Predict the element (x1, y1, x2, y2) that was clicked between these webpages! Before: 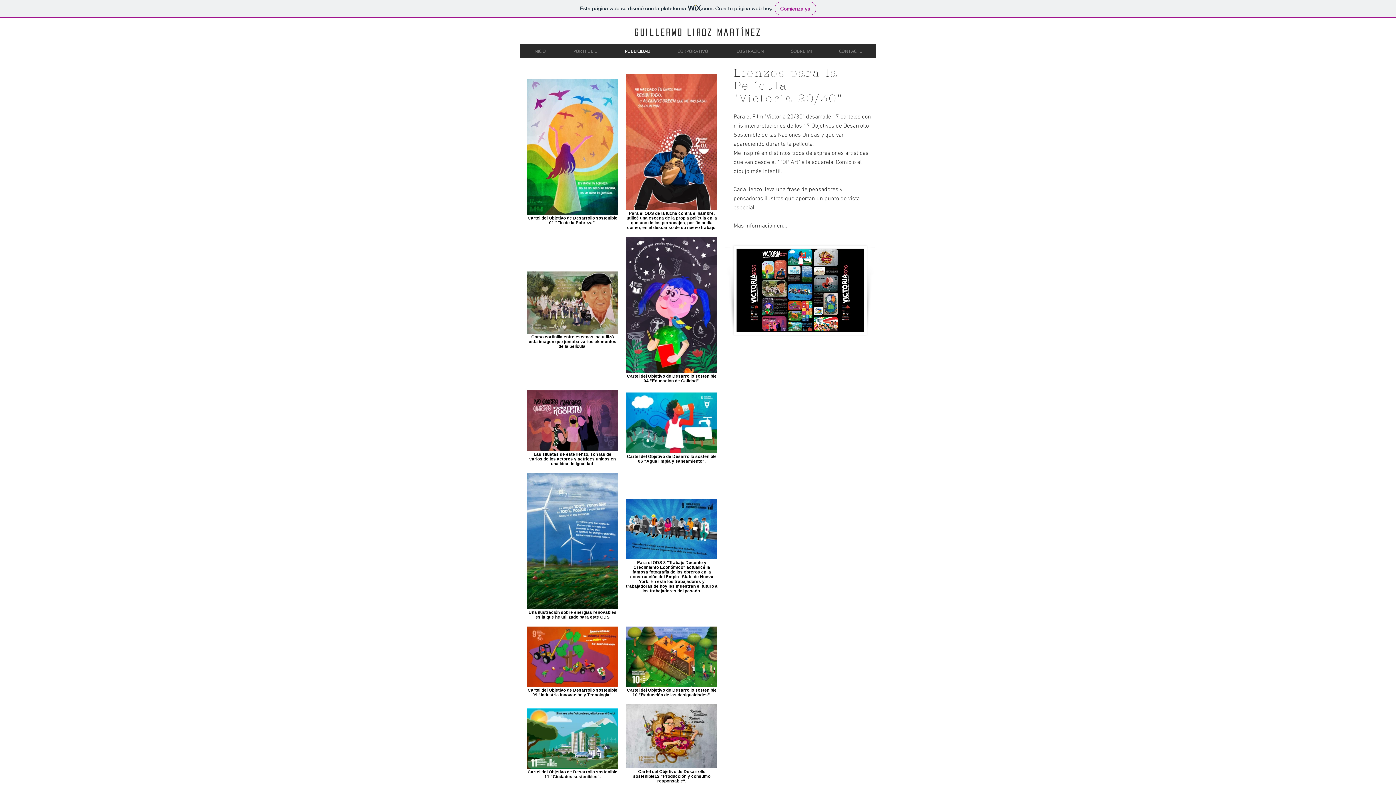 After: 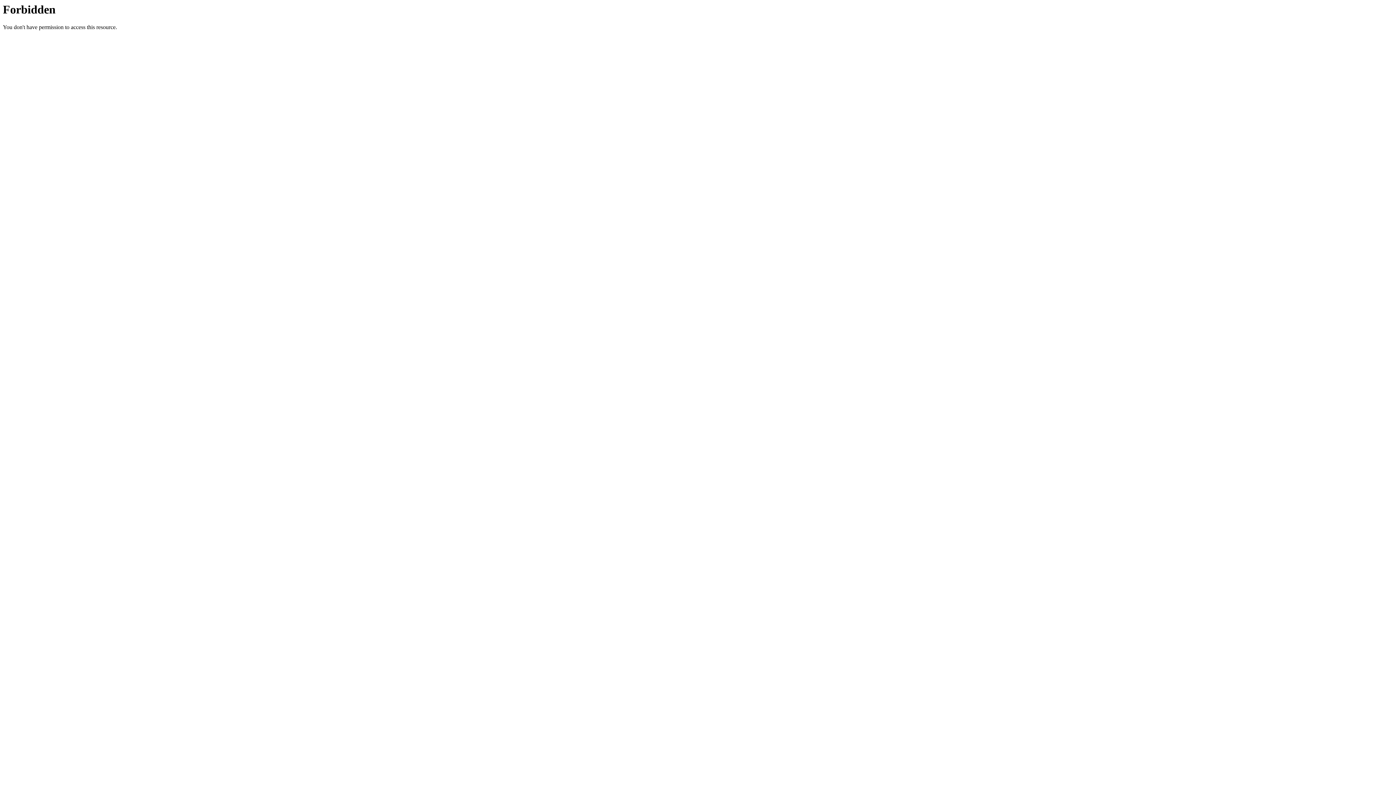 Action: label: INICIO bbox: (520, 44, 559, 57)